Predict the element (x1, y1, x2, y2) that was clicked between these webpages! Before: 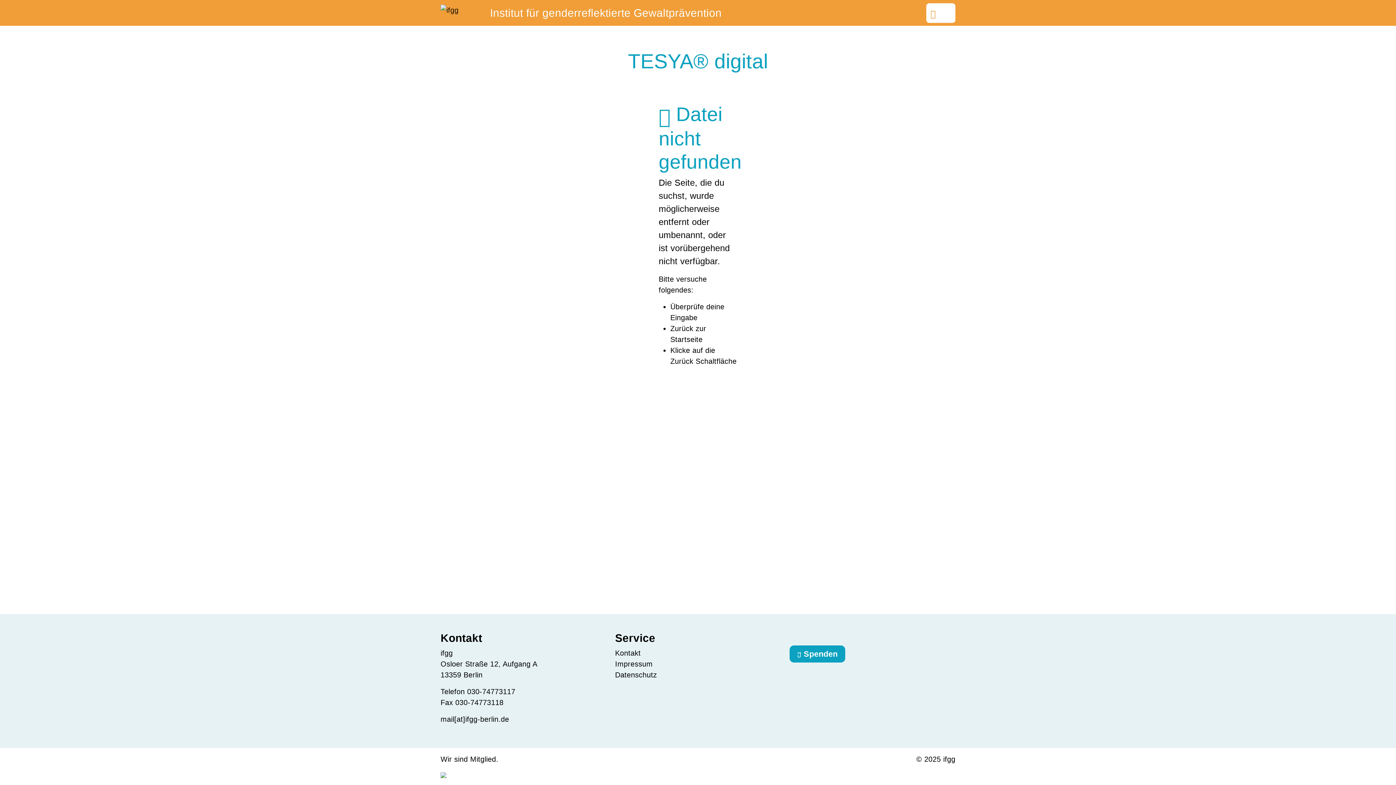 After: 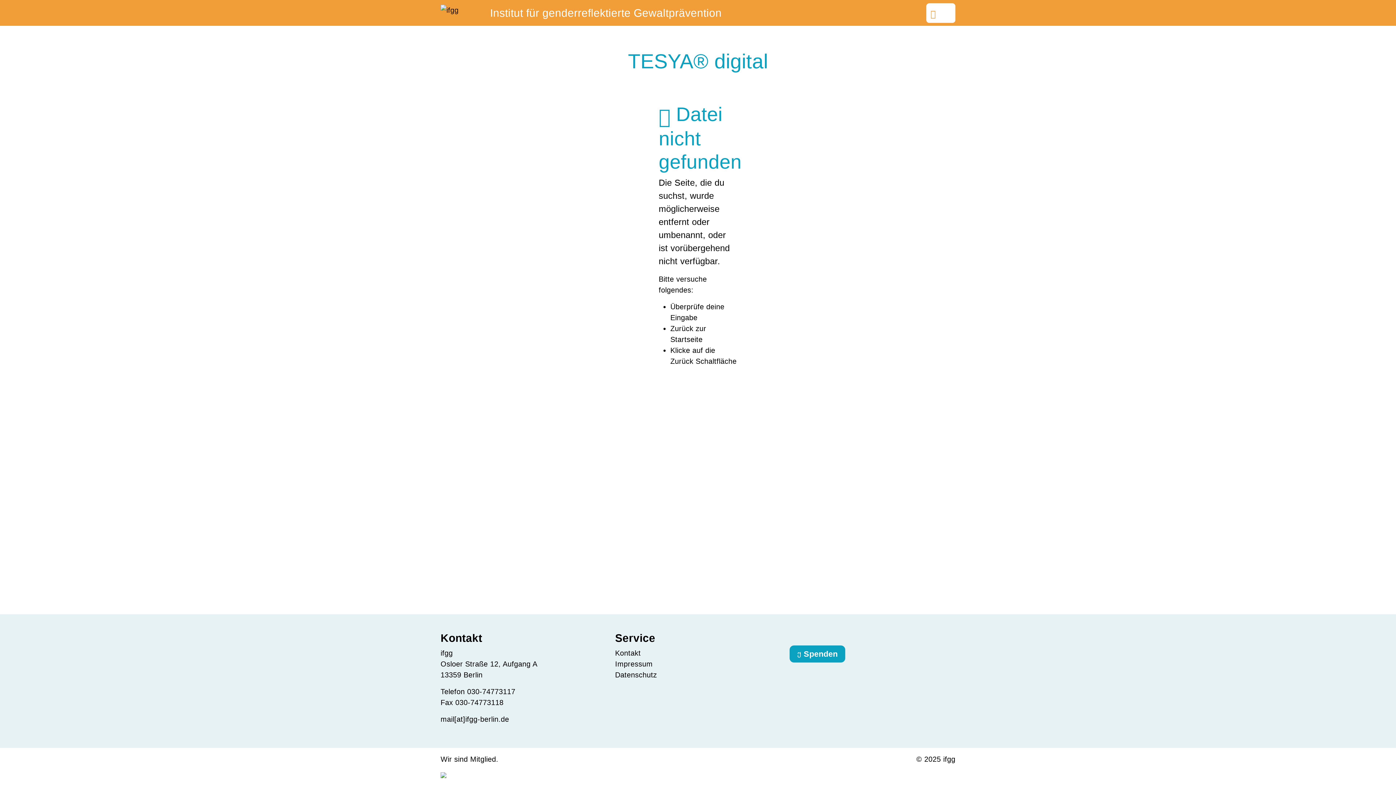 Action: bbox: (936, 6, 955, 19) label: Toggle navigation